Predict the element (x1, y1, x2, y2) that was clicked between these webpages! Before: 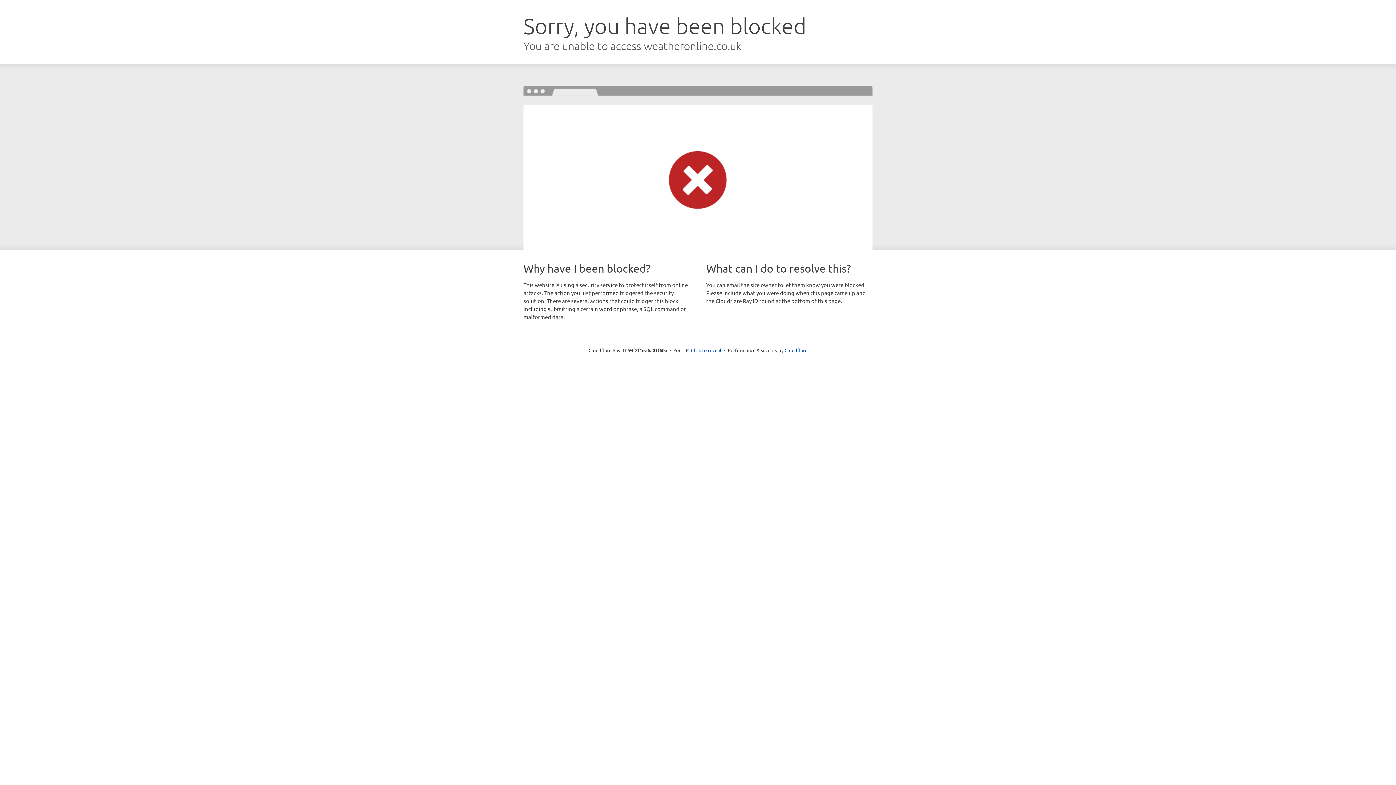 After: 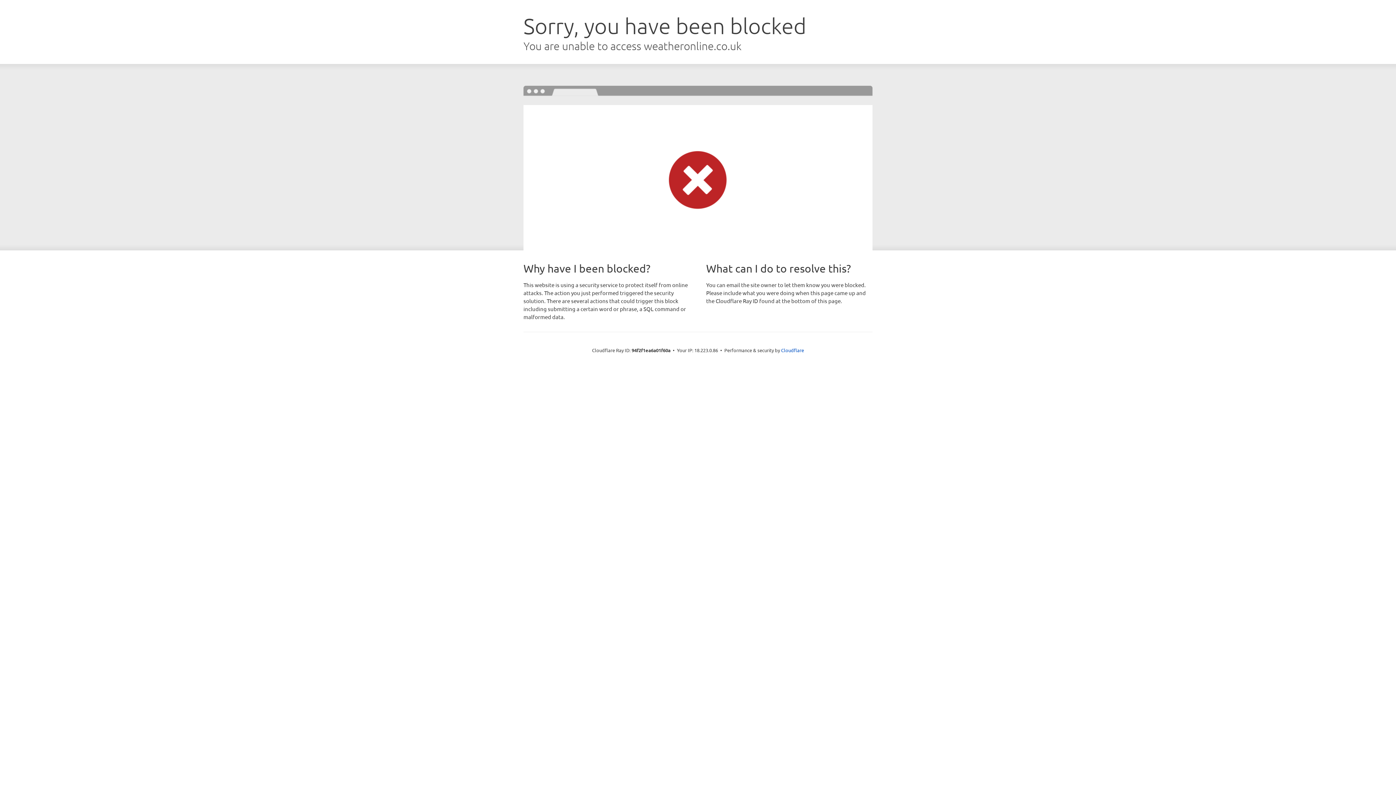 Action: bbox: (691, 346, 721, 353) label: Click to reveal